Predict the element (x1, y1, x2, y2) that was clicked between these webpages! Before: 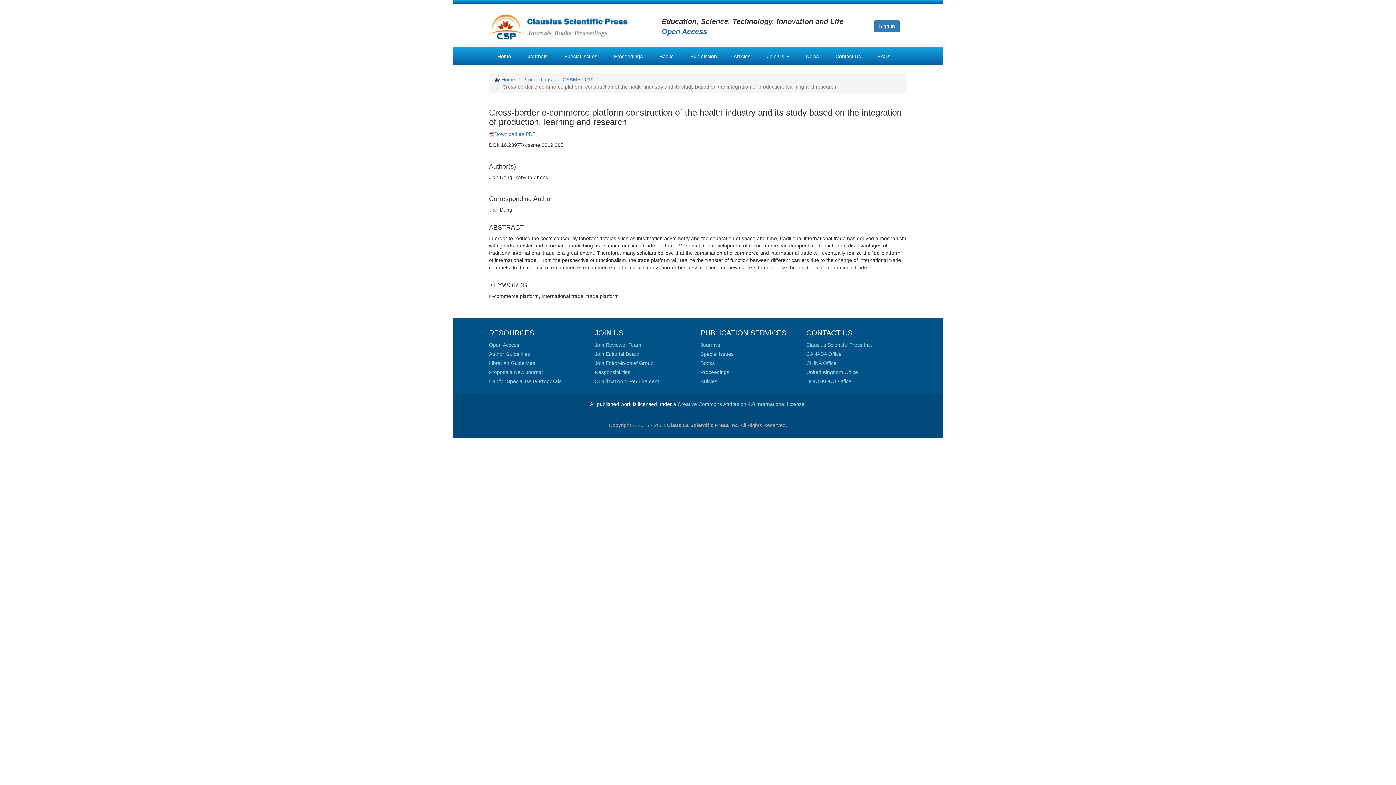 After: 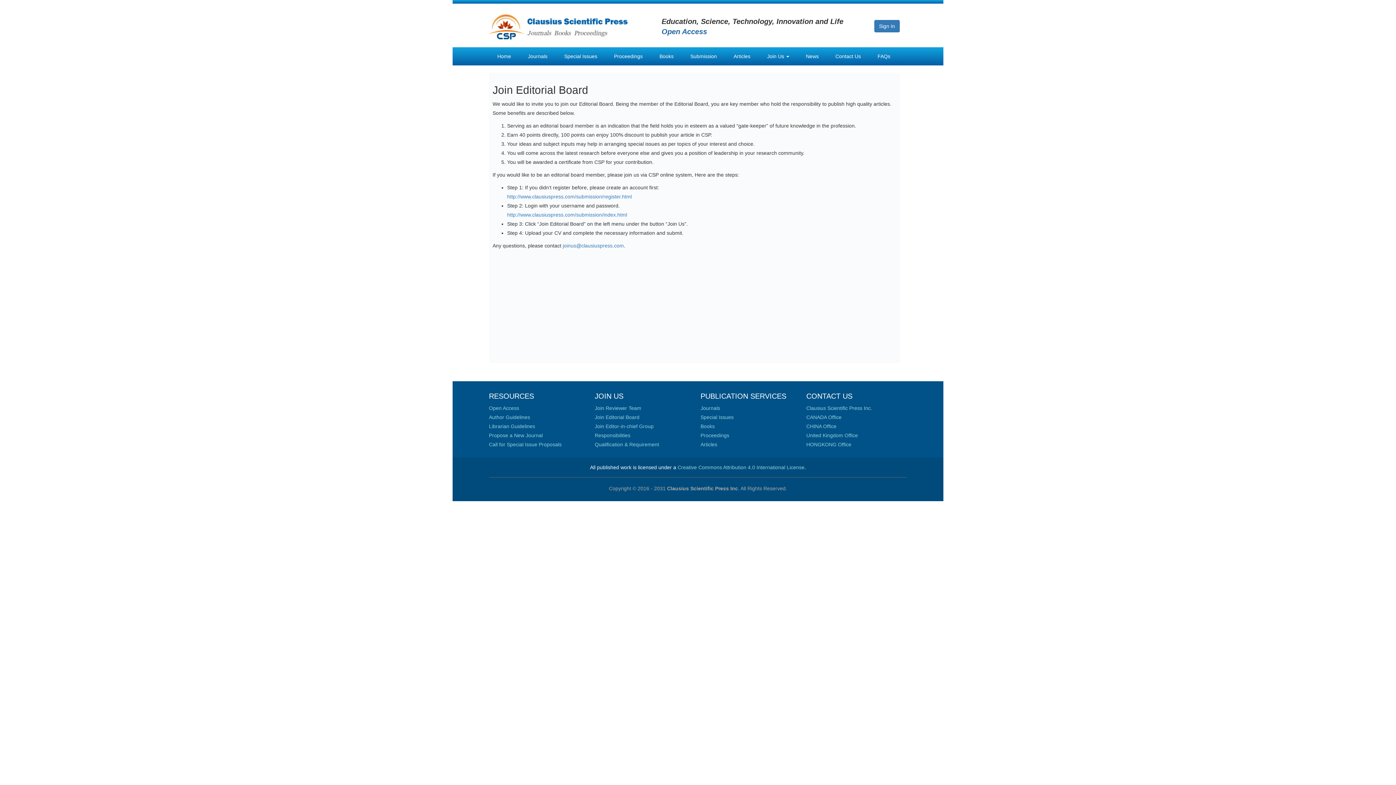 Action: label: Join Editorial Board bbox: (594, 351, 639, 357)